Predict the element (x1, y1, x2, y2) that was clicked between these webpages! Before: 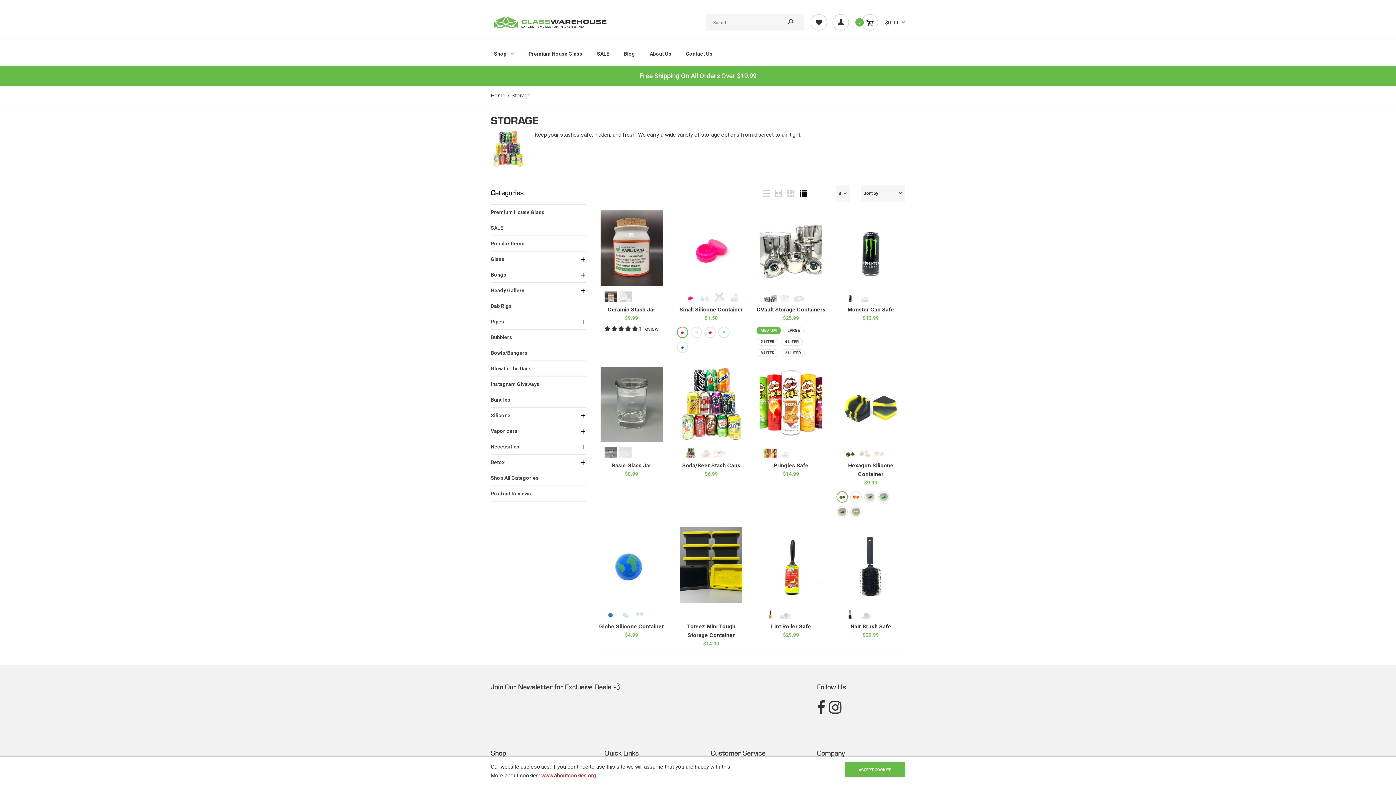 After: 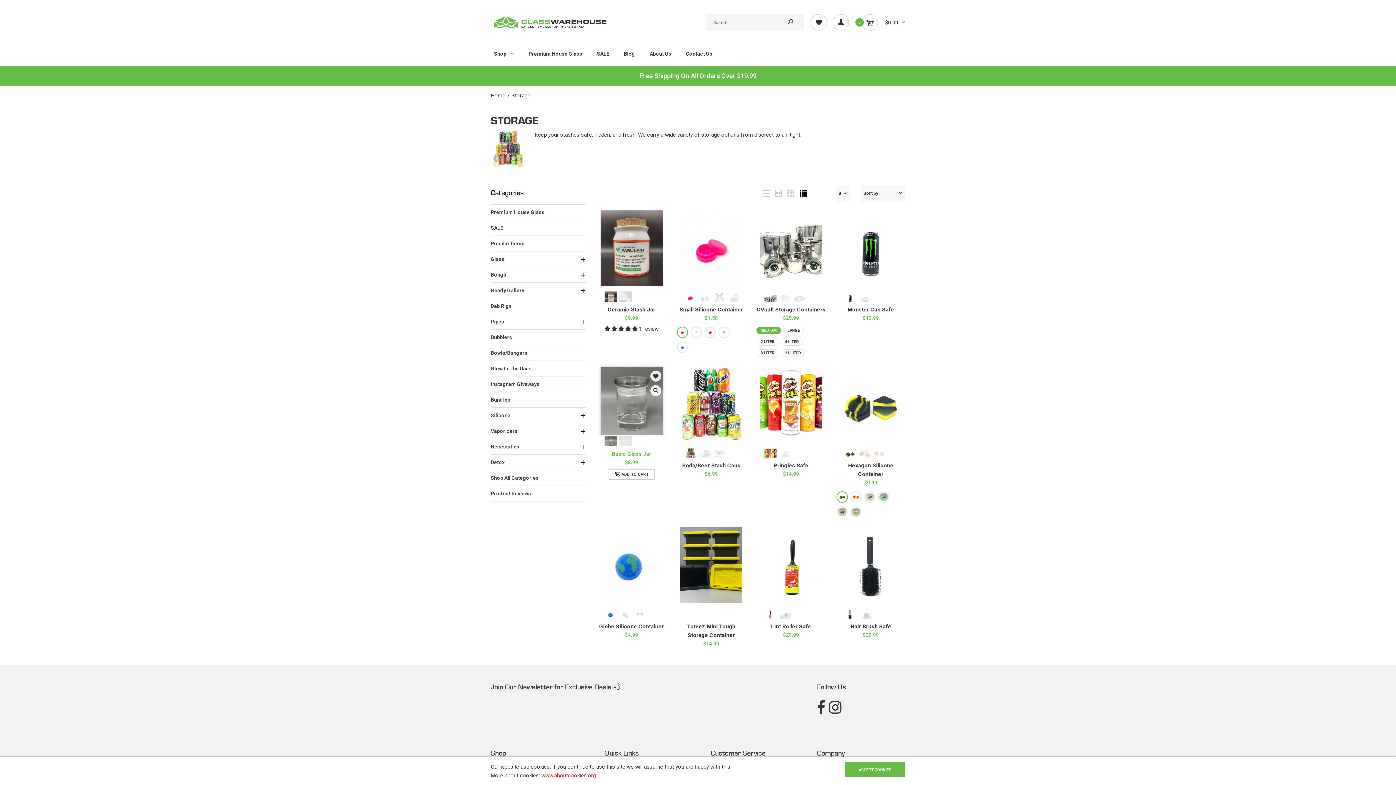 Action: bbox: (604, 447, 619, 463)